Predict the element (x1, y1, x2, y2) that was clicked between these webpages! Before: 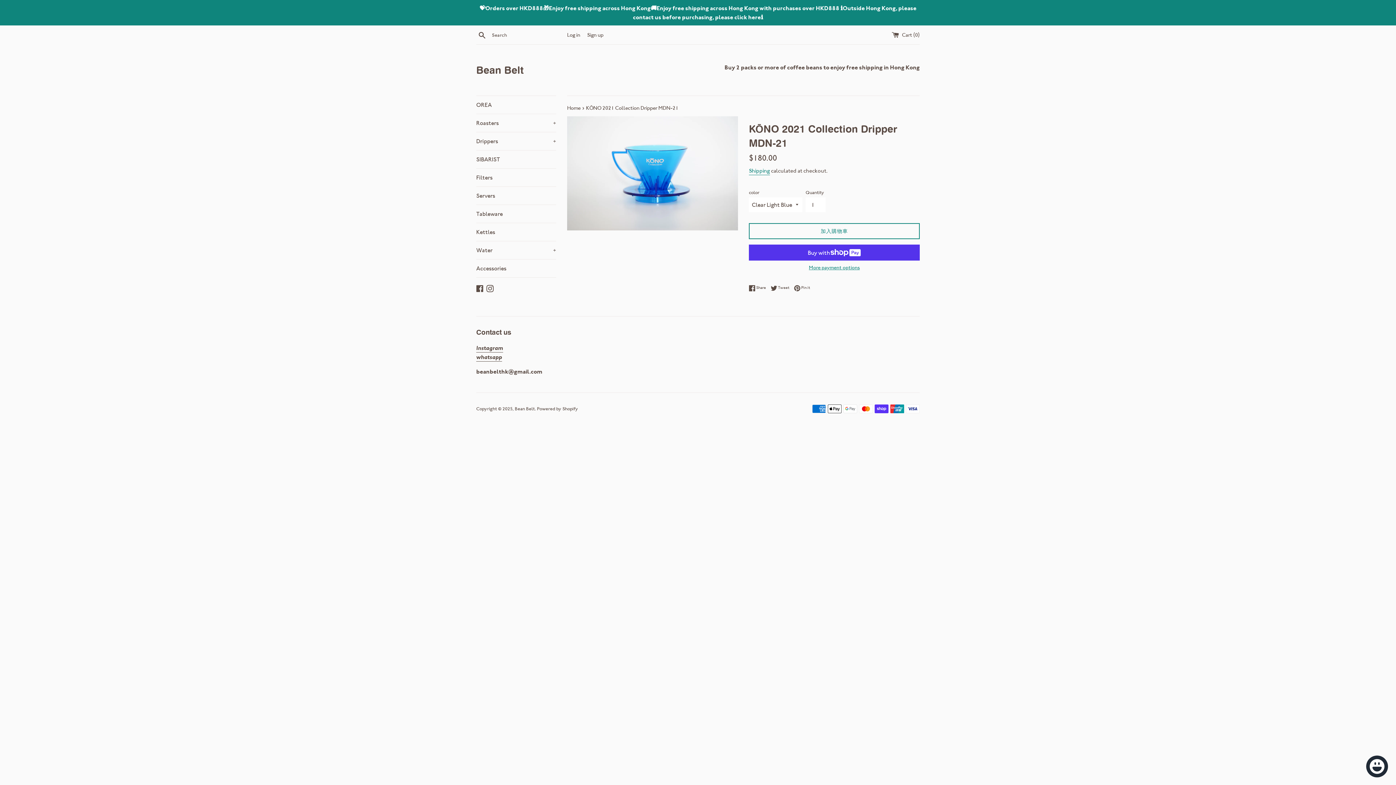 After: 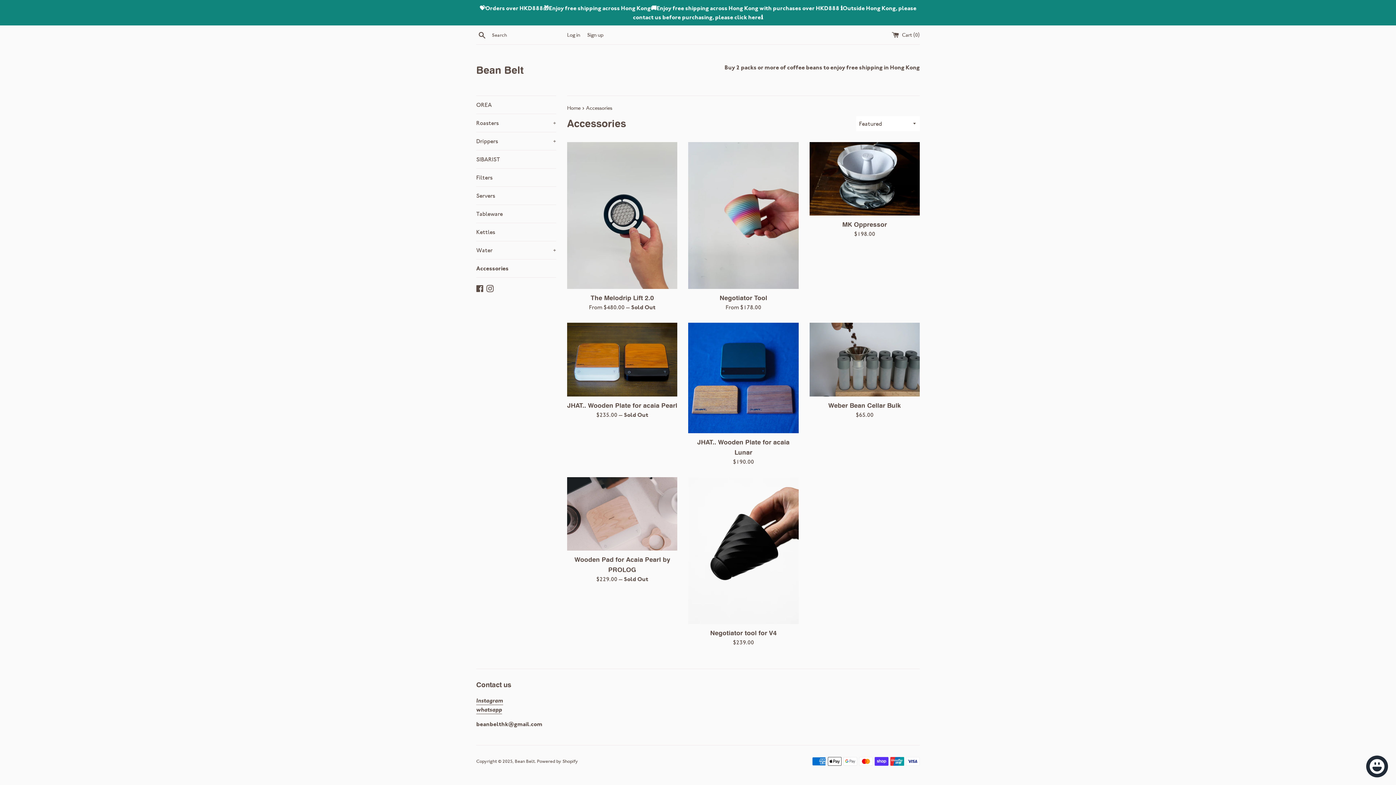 Action: bbox: (476, 259, 556, 277) label: Accessories